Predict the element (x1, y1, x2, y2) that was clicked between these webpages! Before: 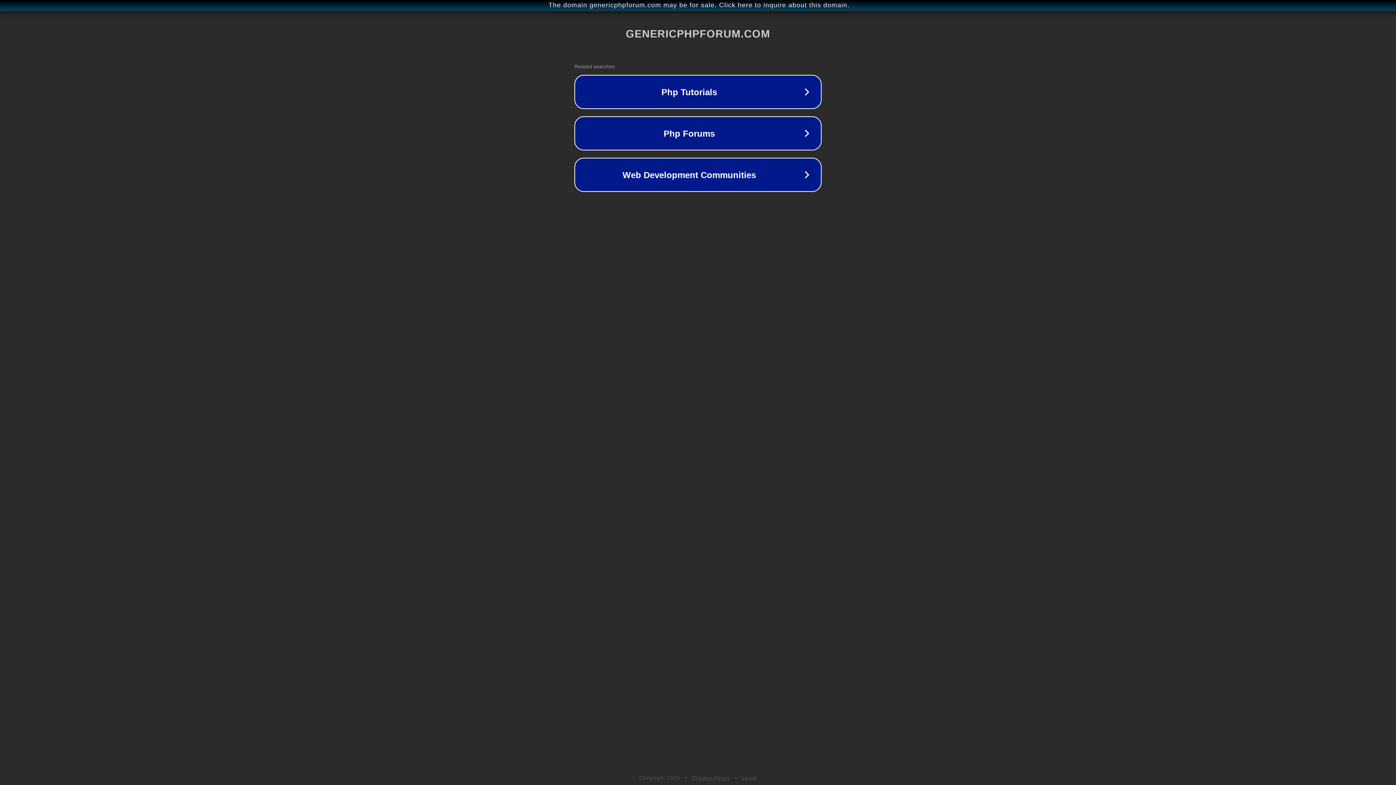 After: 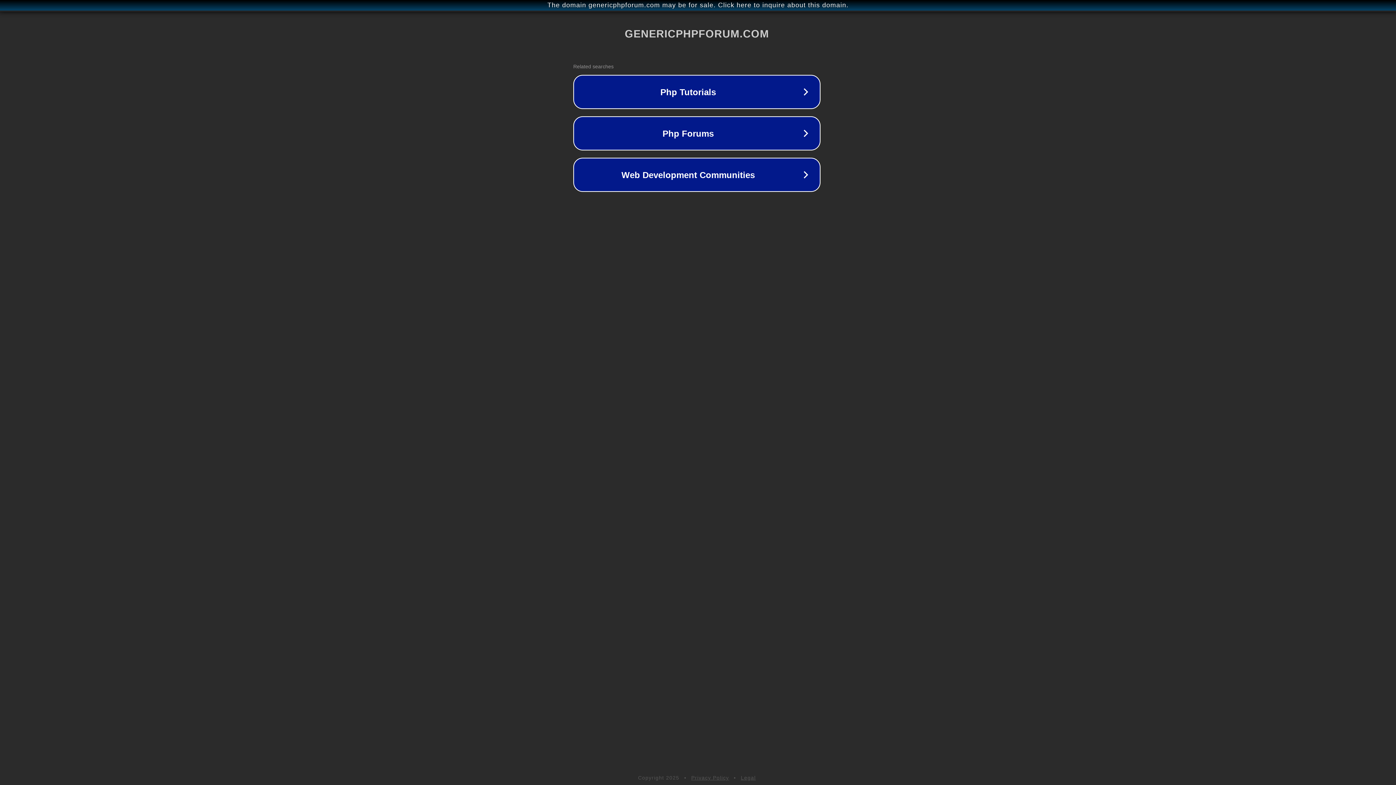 Action: bbox: (1, 1, 1397, 9) label: The domain genericphpforum.com may be for sale. Click here to inquire about this domain.